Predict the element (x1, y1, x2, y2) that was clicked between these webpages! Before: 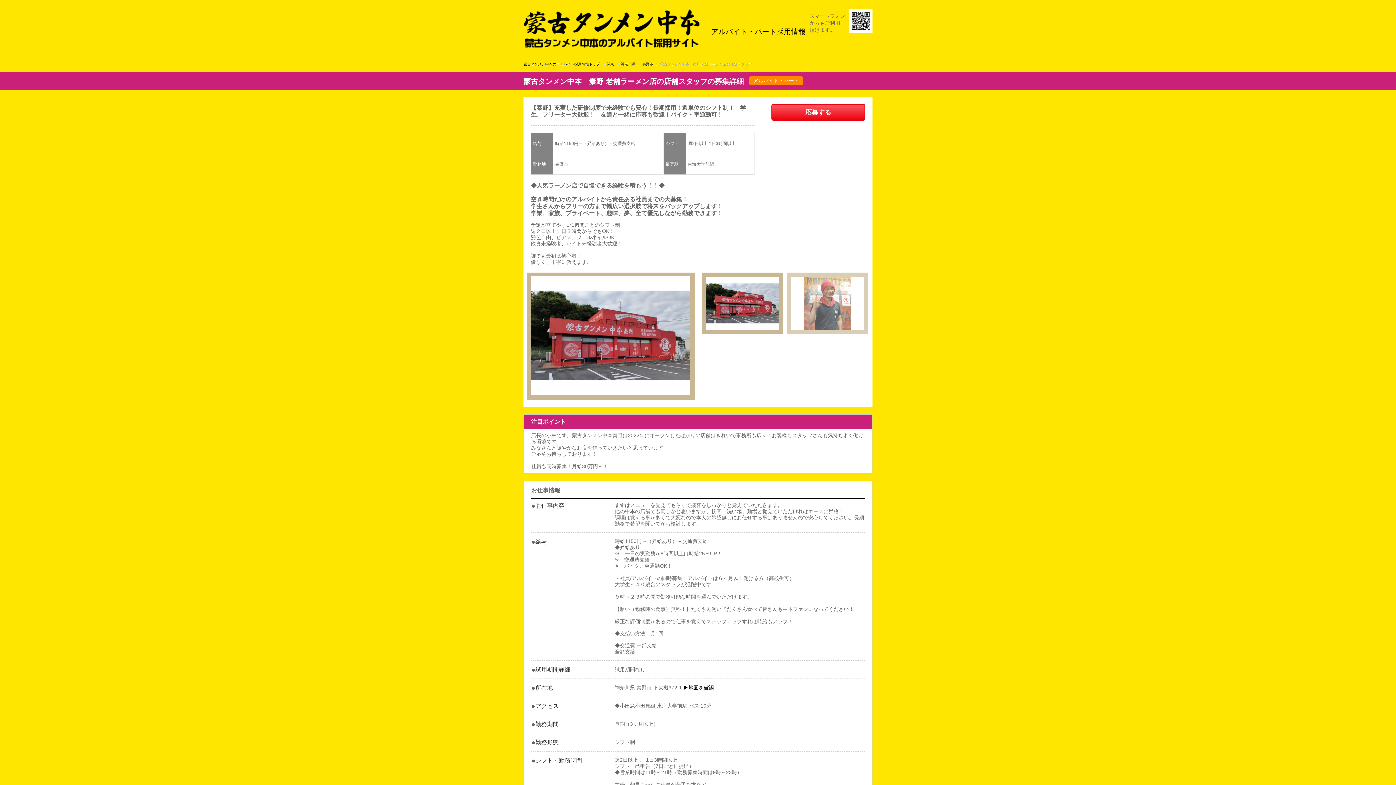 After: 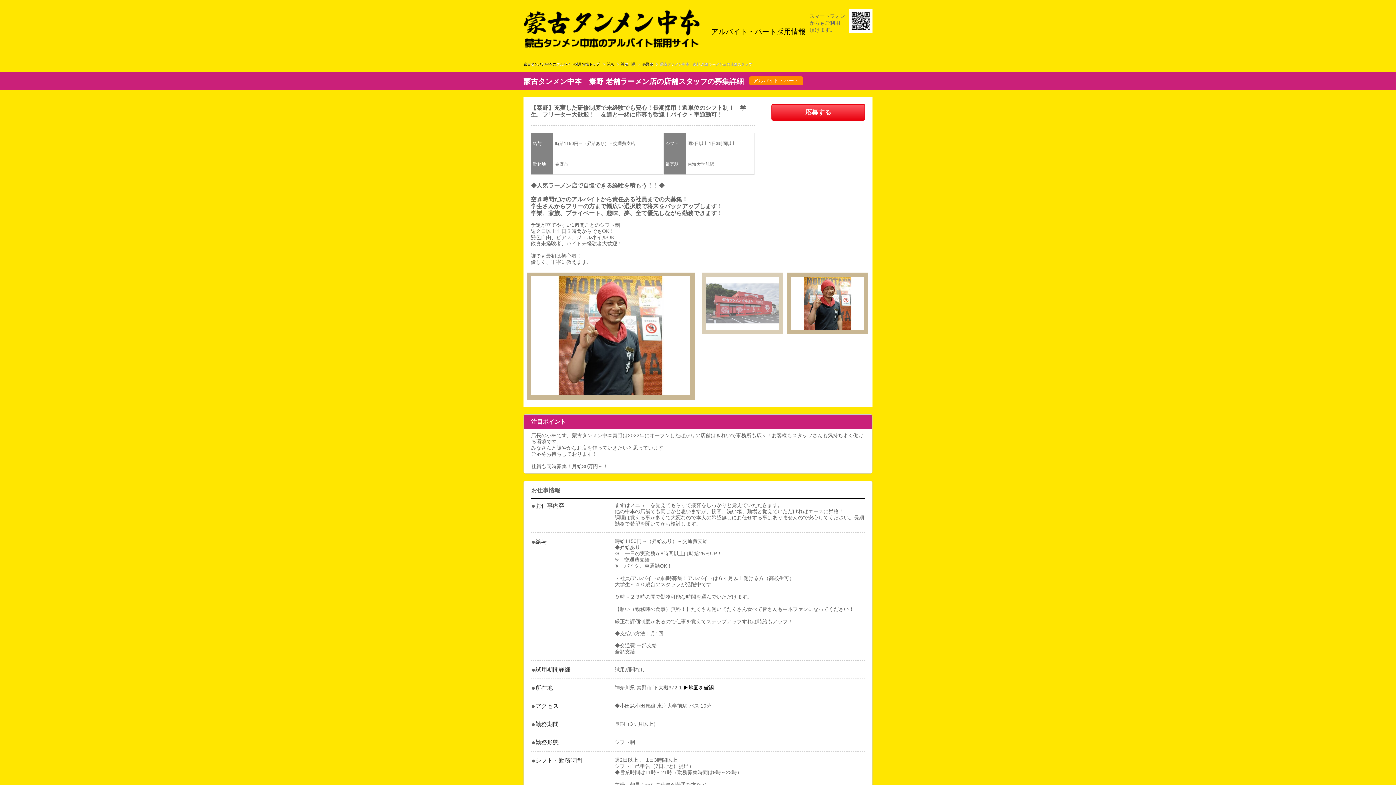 Action: bbox: (786, 272, 868, 334)